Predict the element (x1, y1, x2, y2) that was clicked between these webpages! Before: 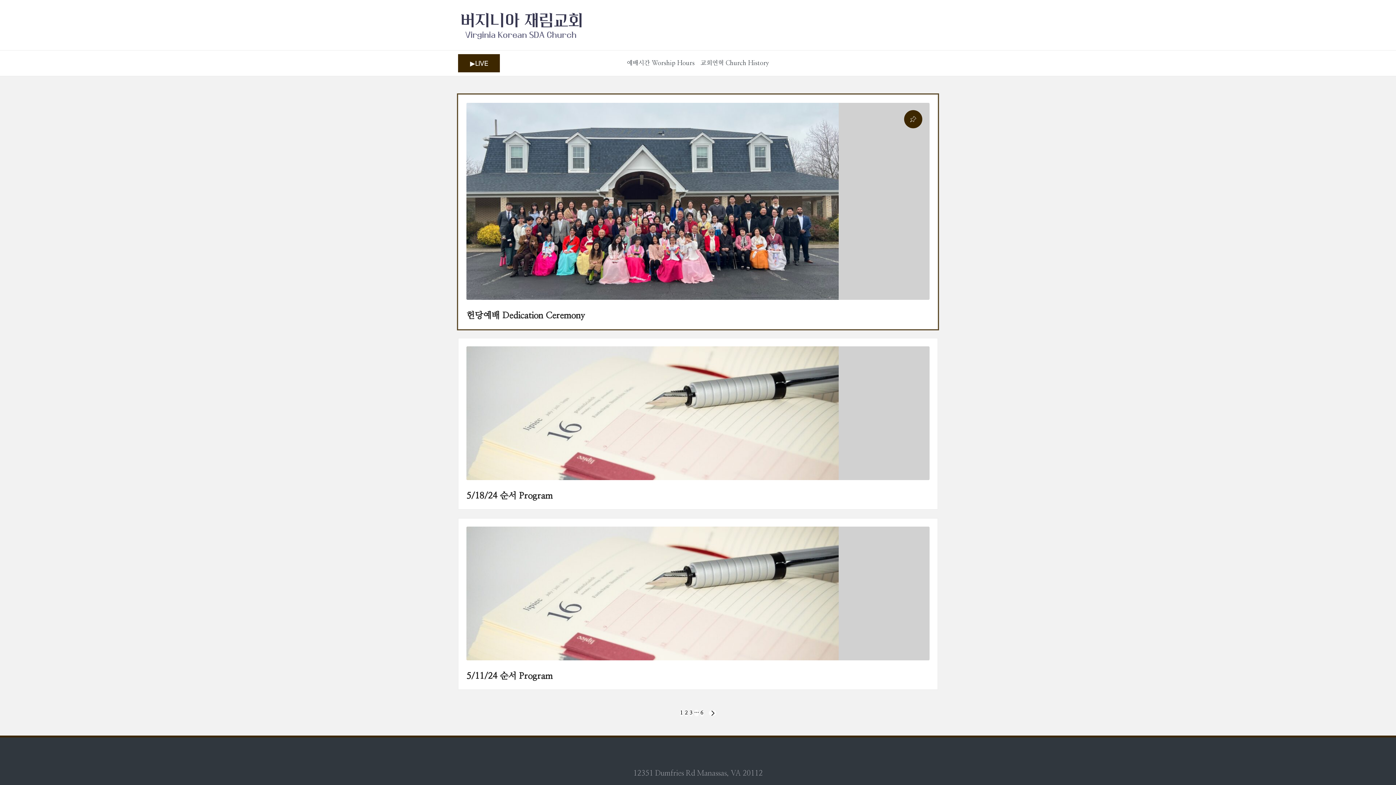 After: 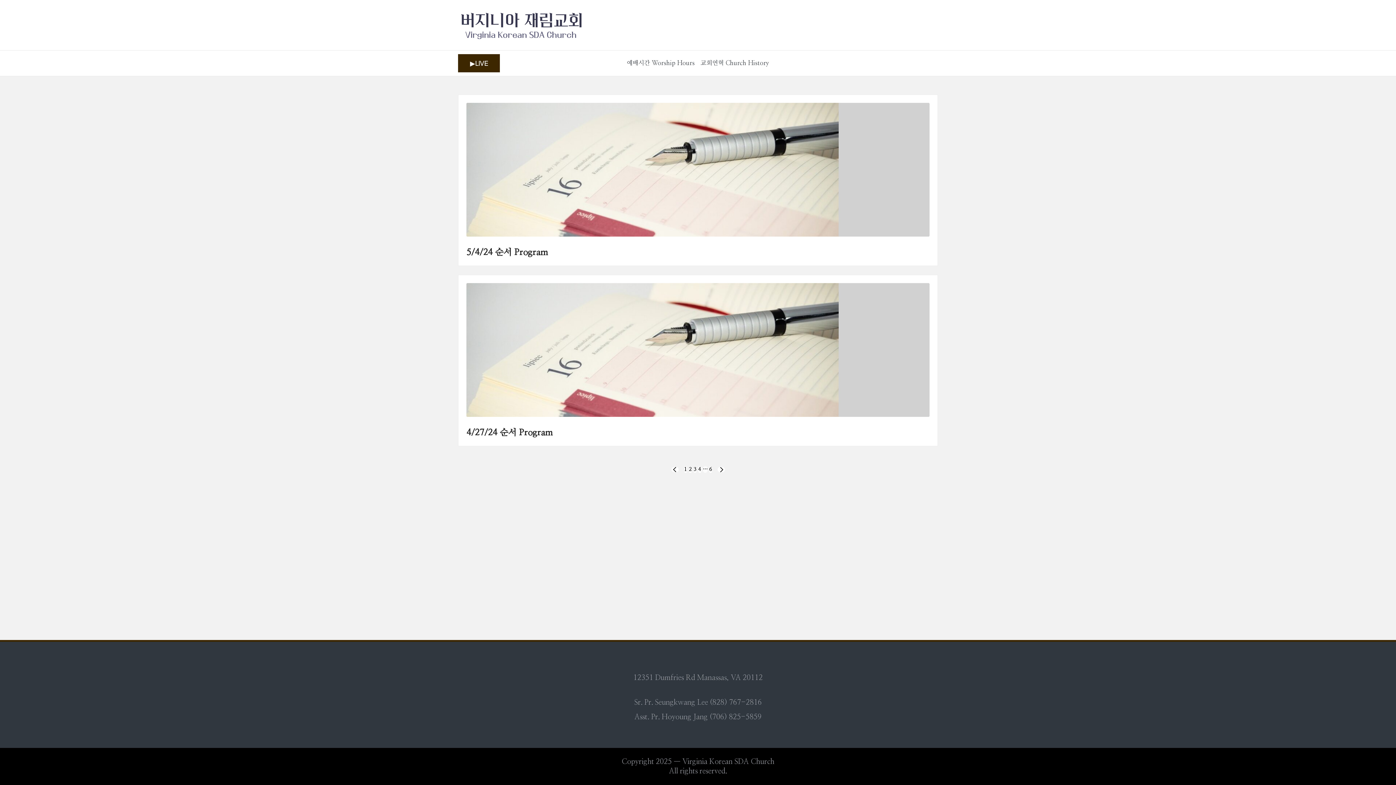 Action: bbox: (708, 710, 716, 716)